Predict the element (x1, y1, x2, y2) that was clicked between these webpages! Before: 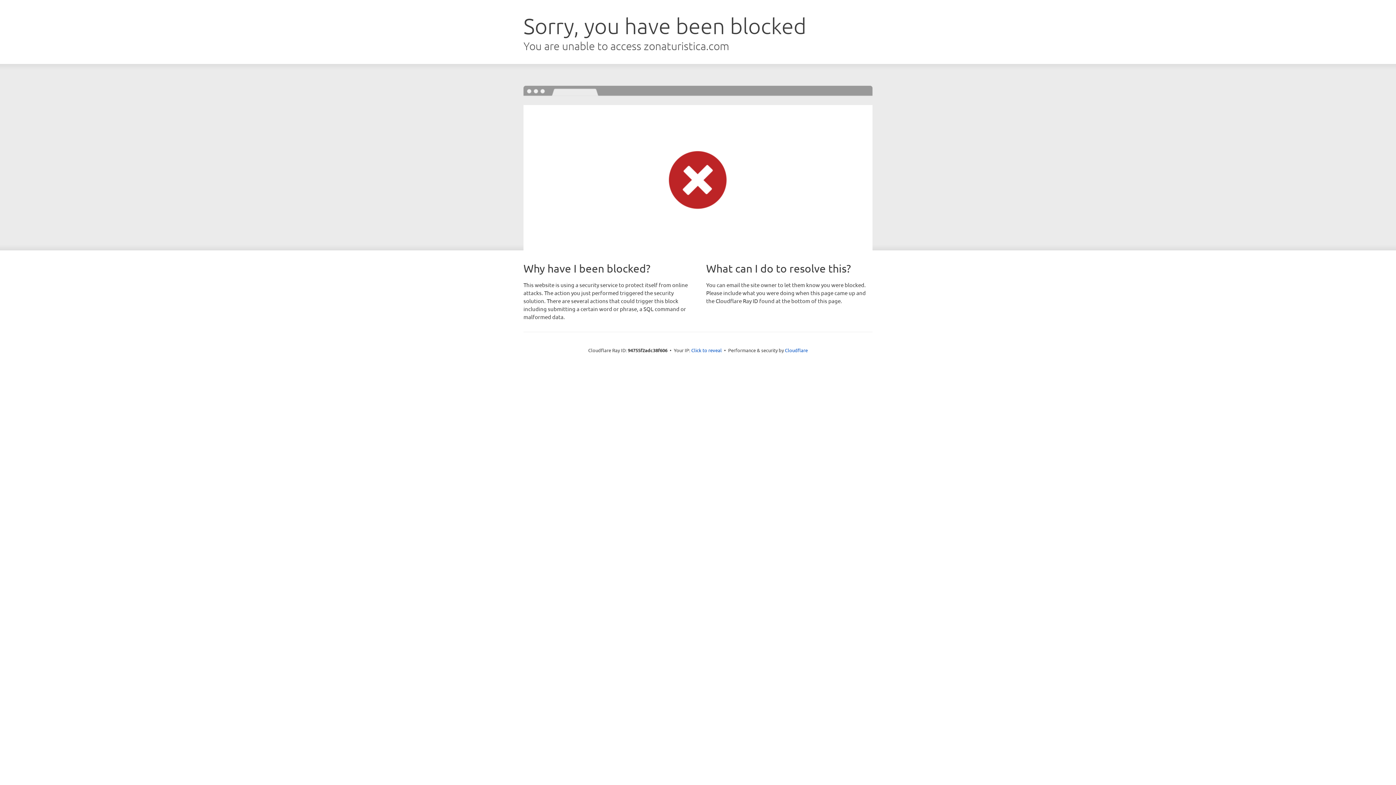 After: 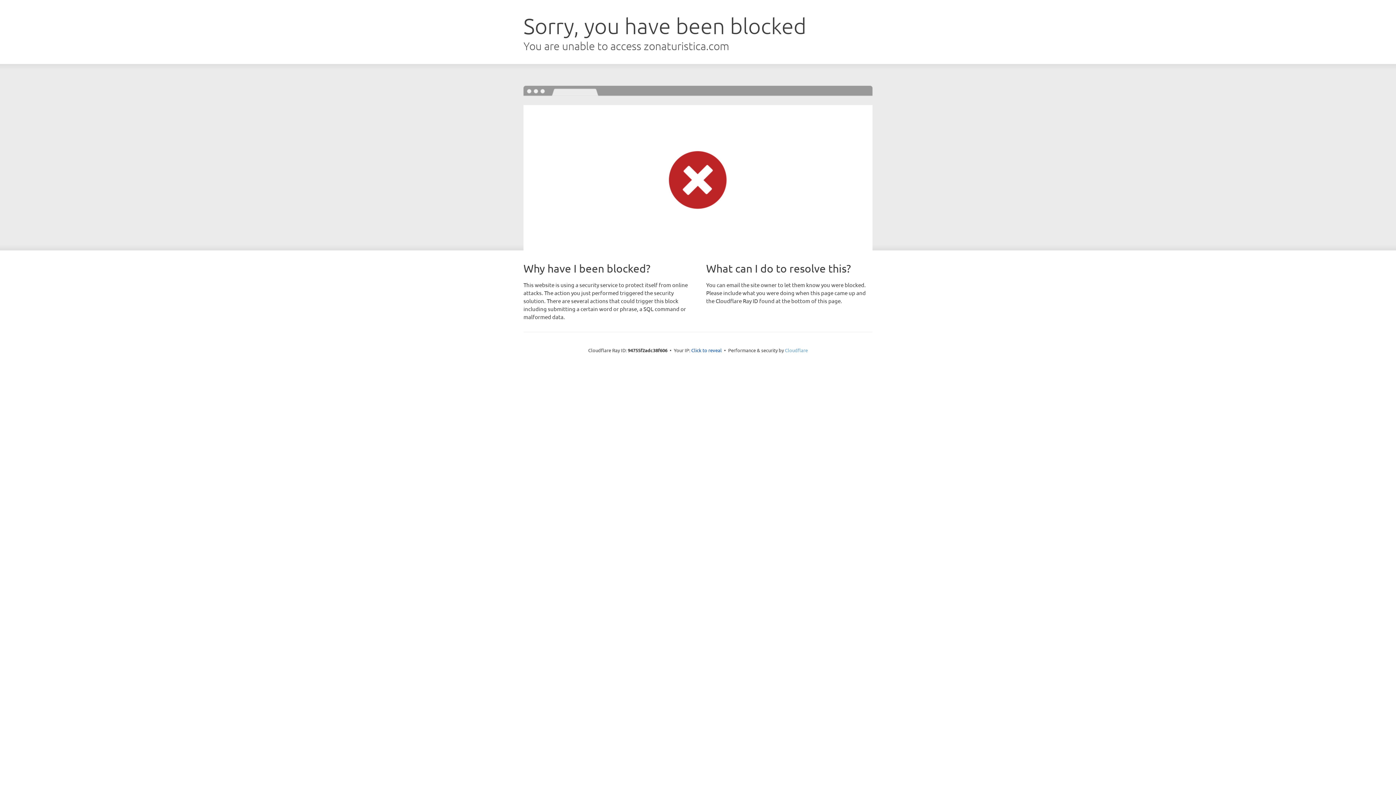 Action: label: Cloudflare bbox: (785, 347, 808, 353)